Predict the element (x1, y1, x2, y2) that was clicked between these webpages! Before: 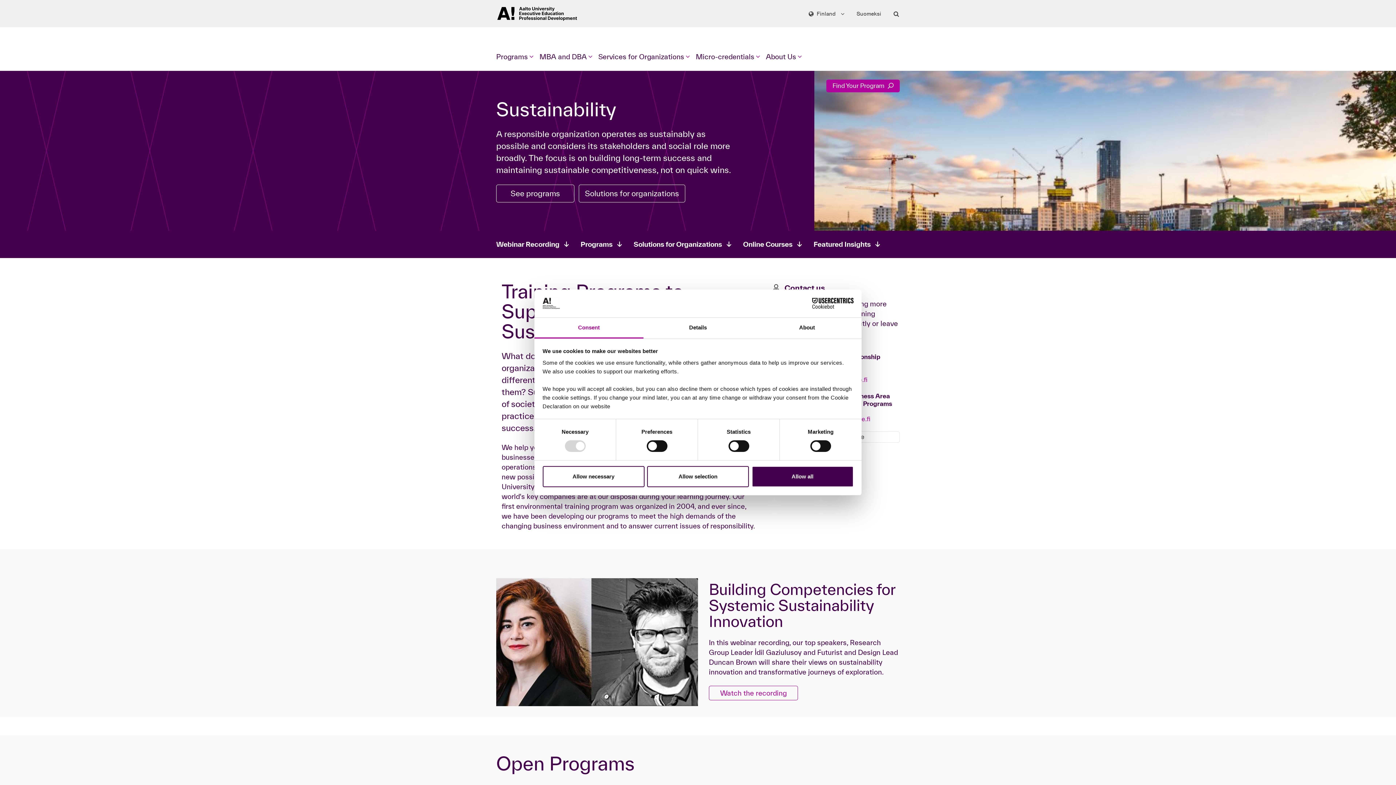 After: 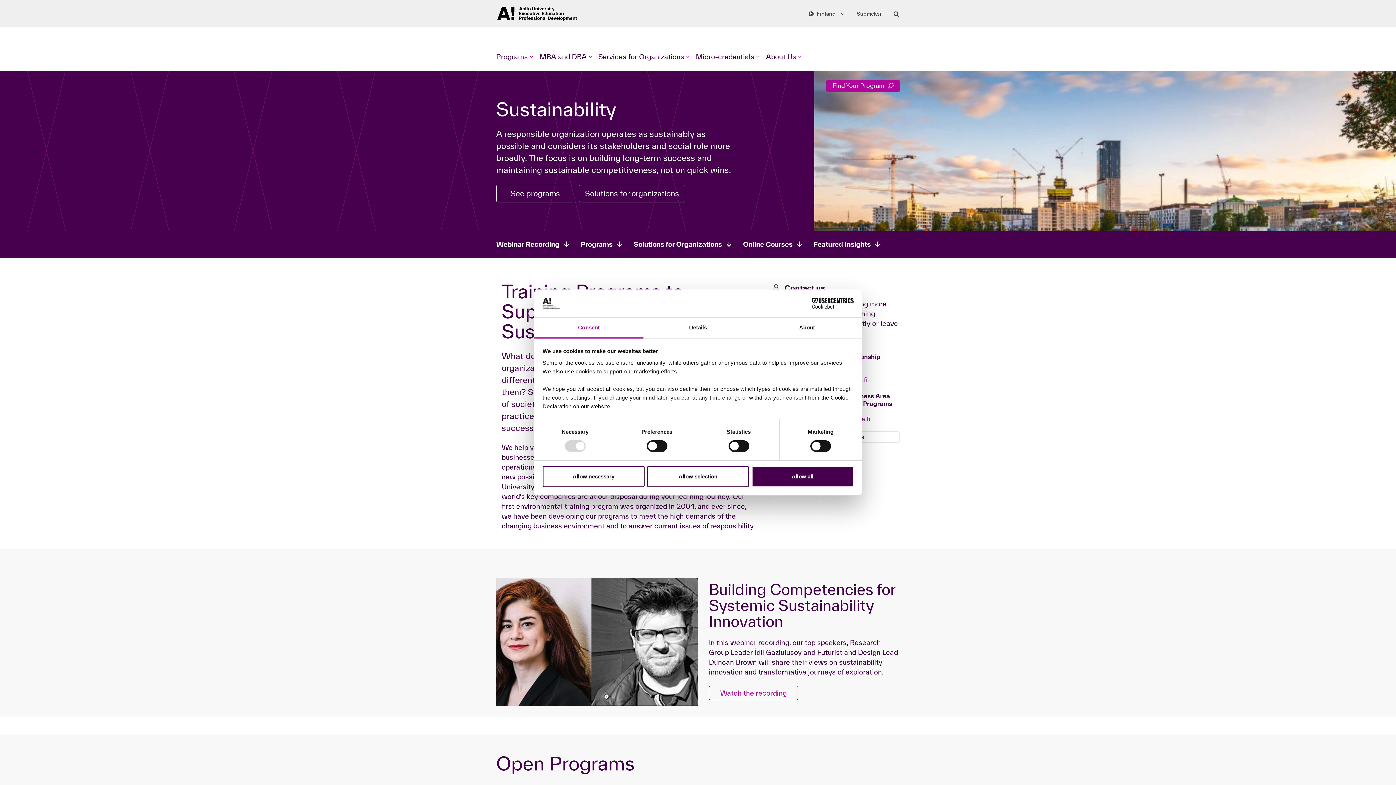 Action: label: Cookiebot - opens in a new window bbox: (790, 298, 853, 309)